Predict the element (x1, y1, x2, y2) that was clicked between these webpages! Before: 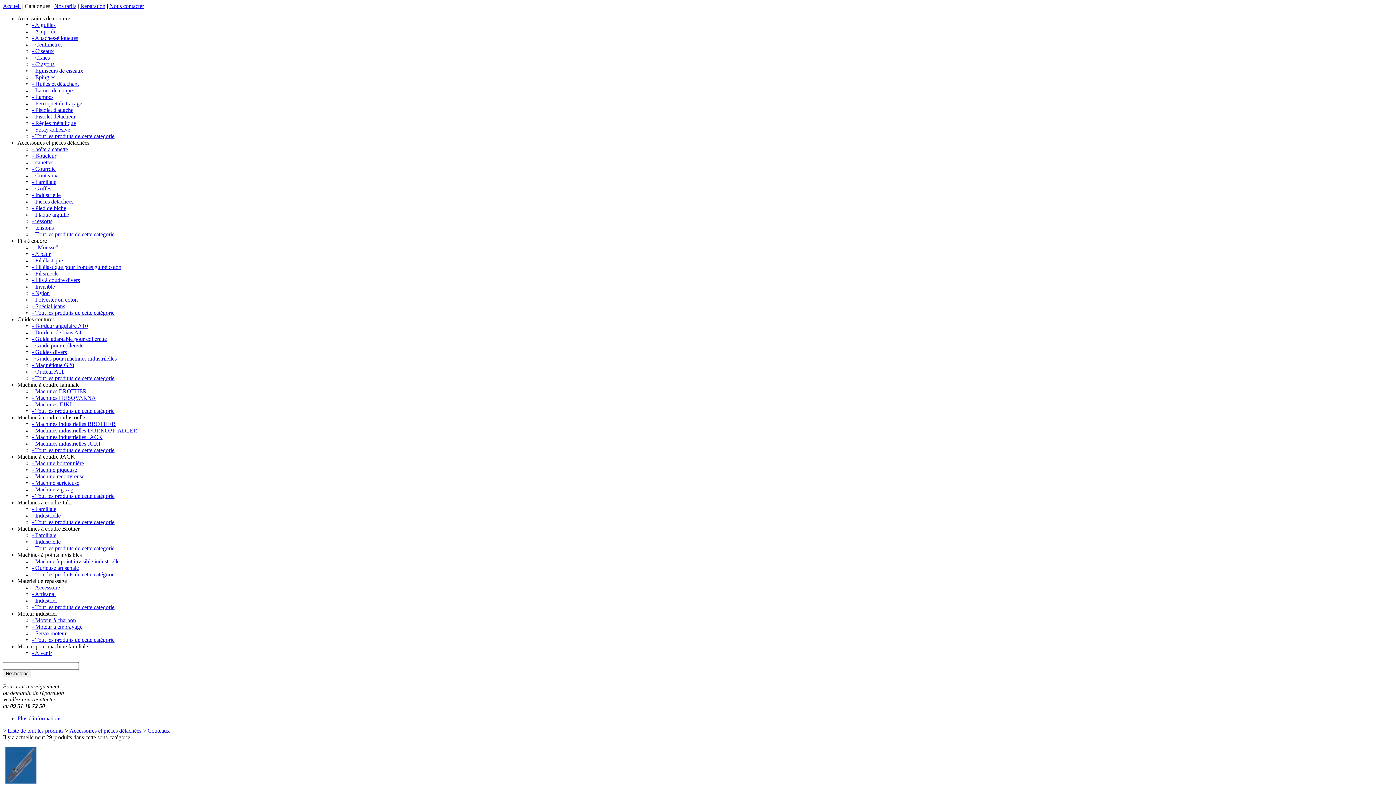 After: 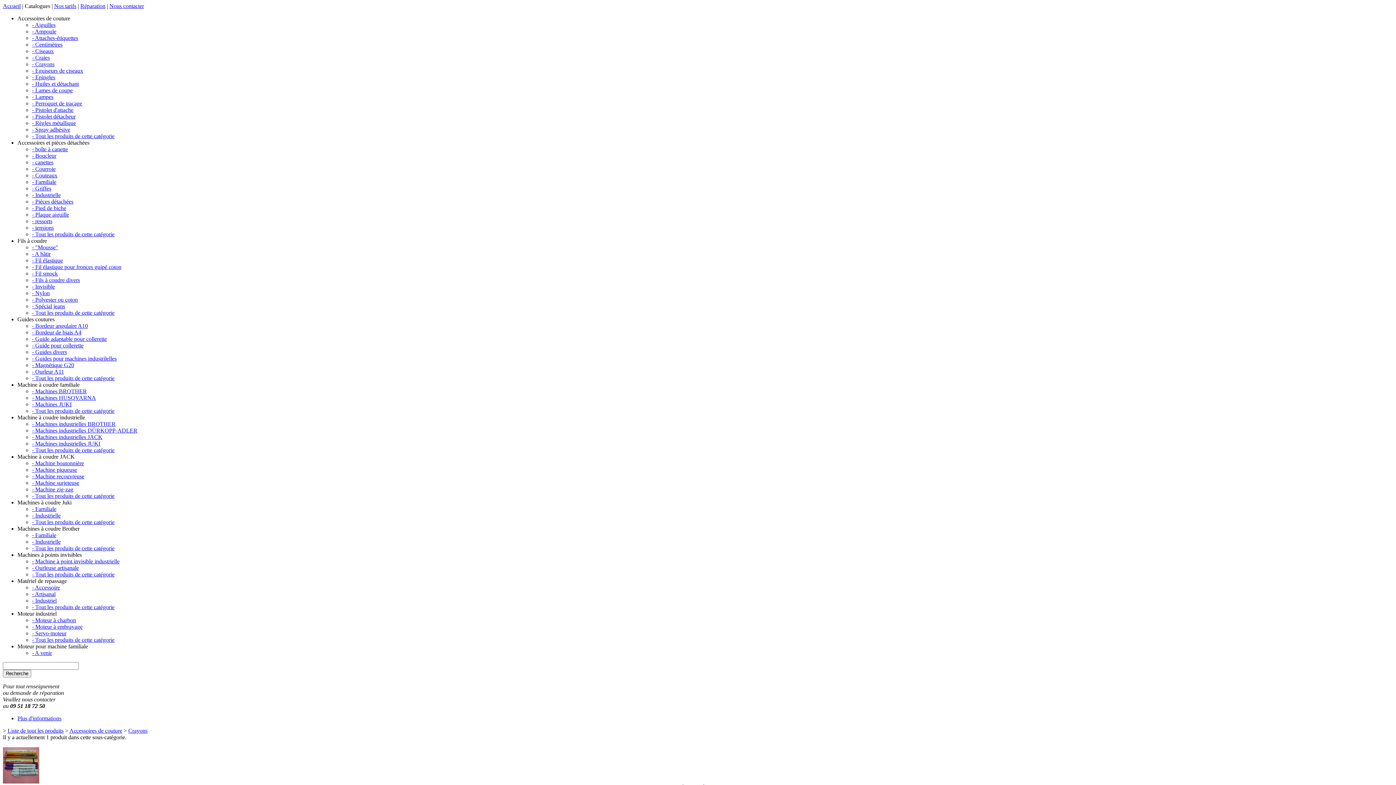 Action: label: - Crayons bbox: (32, 61, 54, 67)